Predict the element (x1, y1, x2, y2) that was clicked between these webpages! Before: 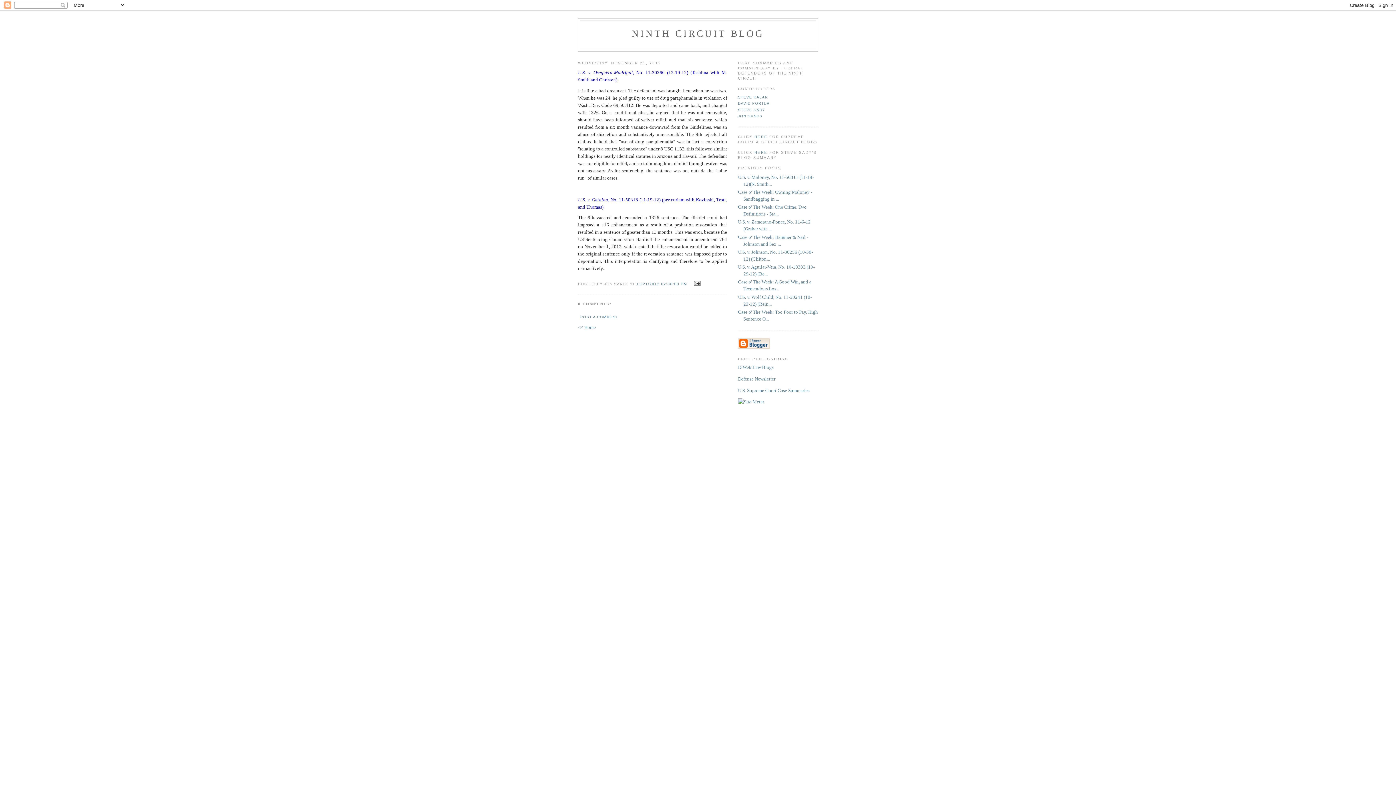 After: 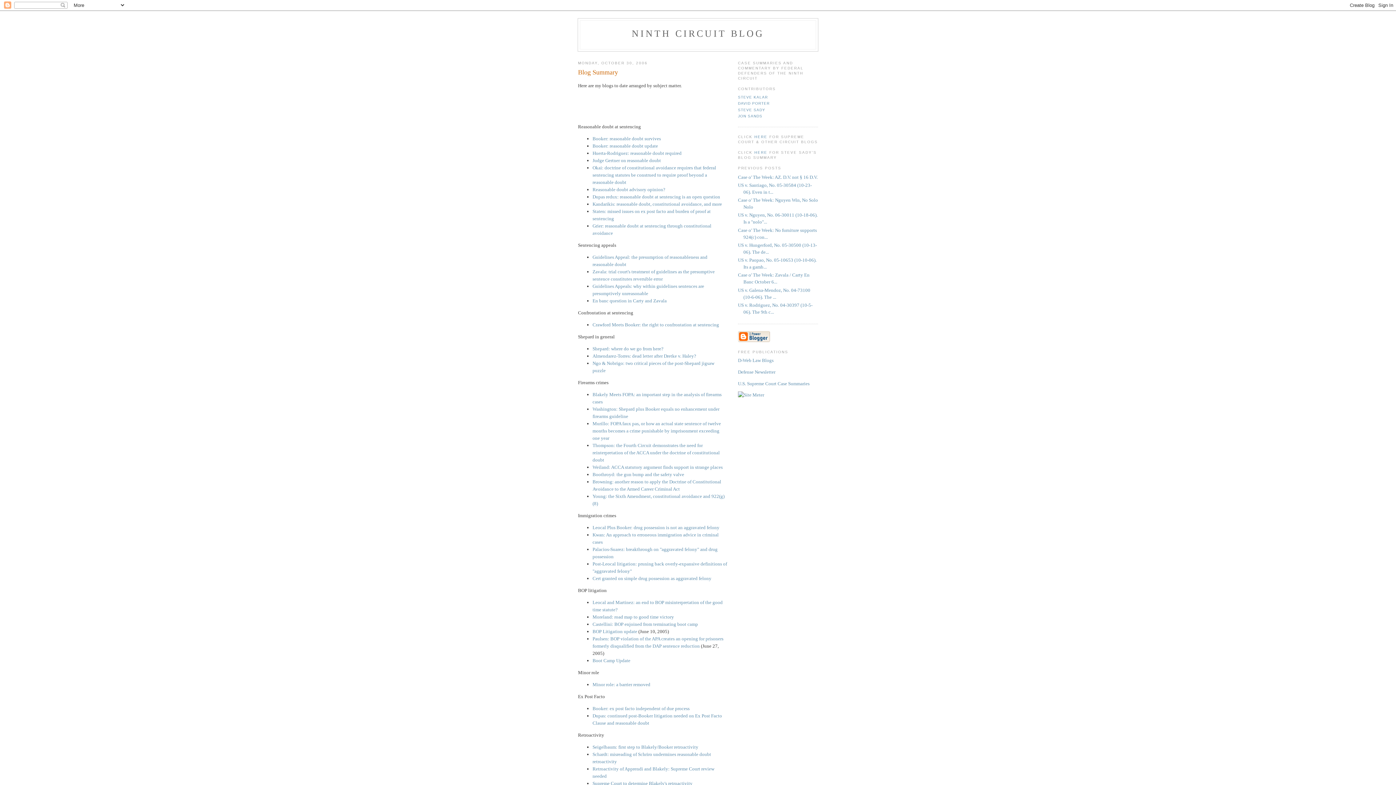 Action: bbox: (754, 150, 767, 154) label: HERE